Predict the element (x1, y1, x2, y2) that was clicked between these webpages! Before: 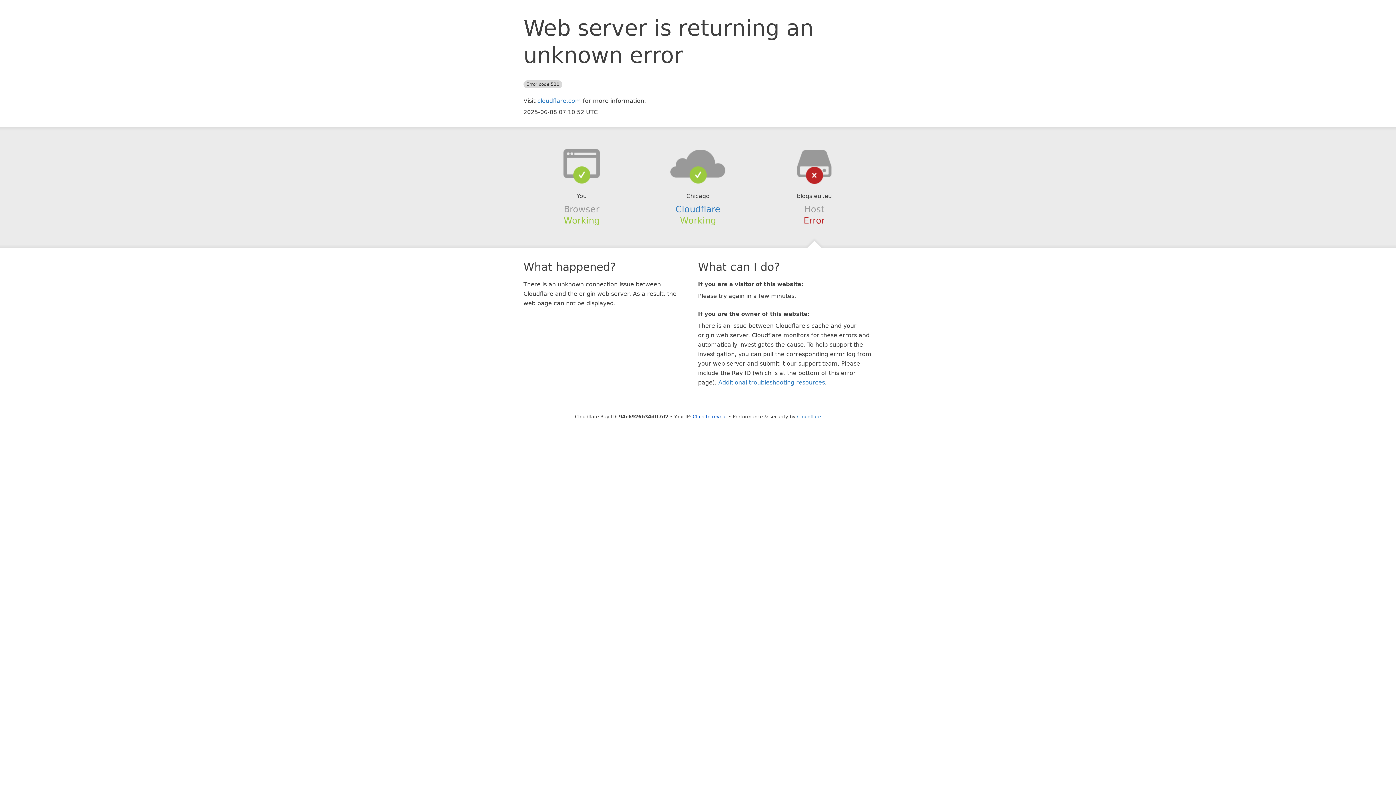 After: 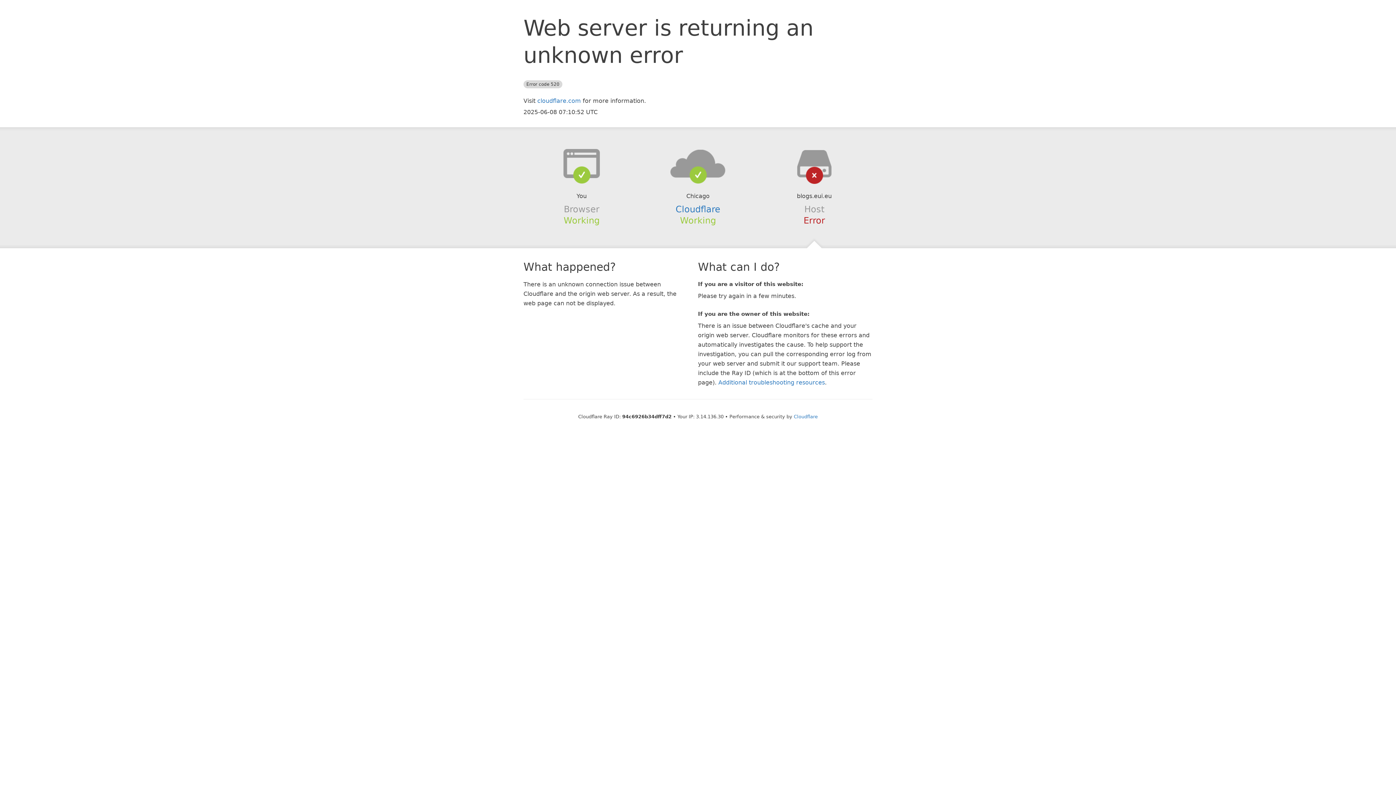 Action: bbox: (692, 414, 727, 419) label: Click to reveal